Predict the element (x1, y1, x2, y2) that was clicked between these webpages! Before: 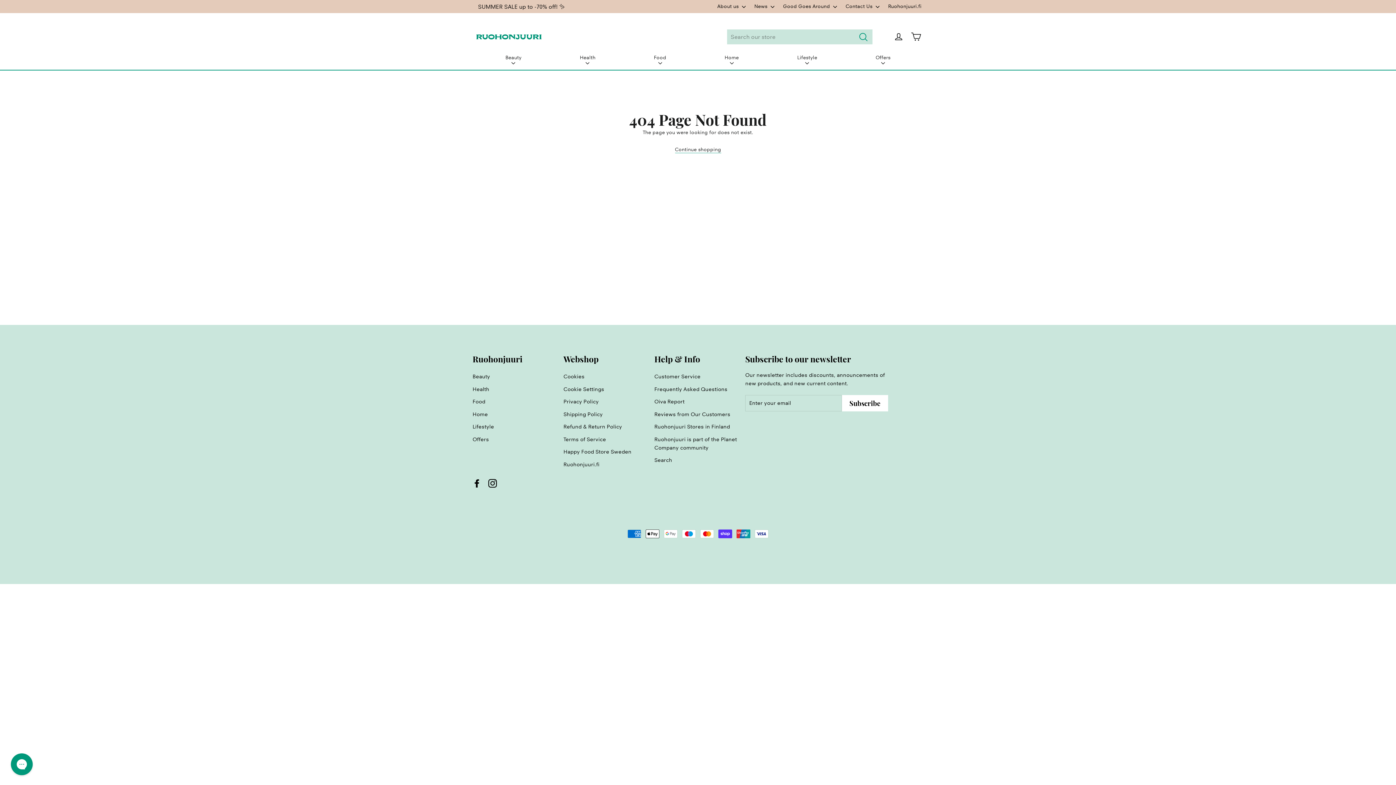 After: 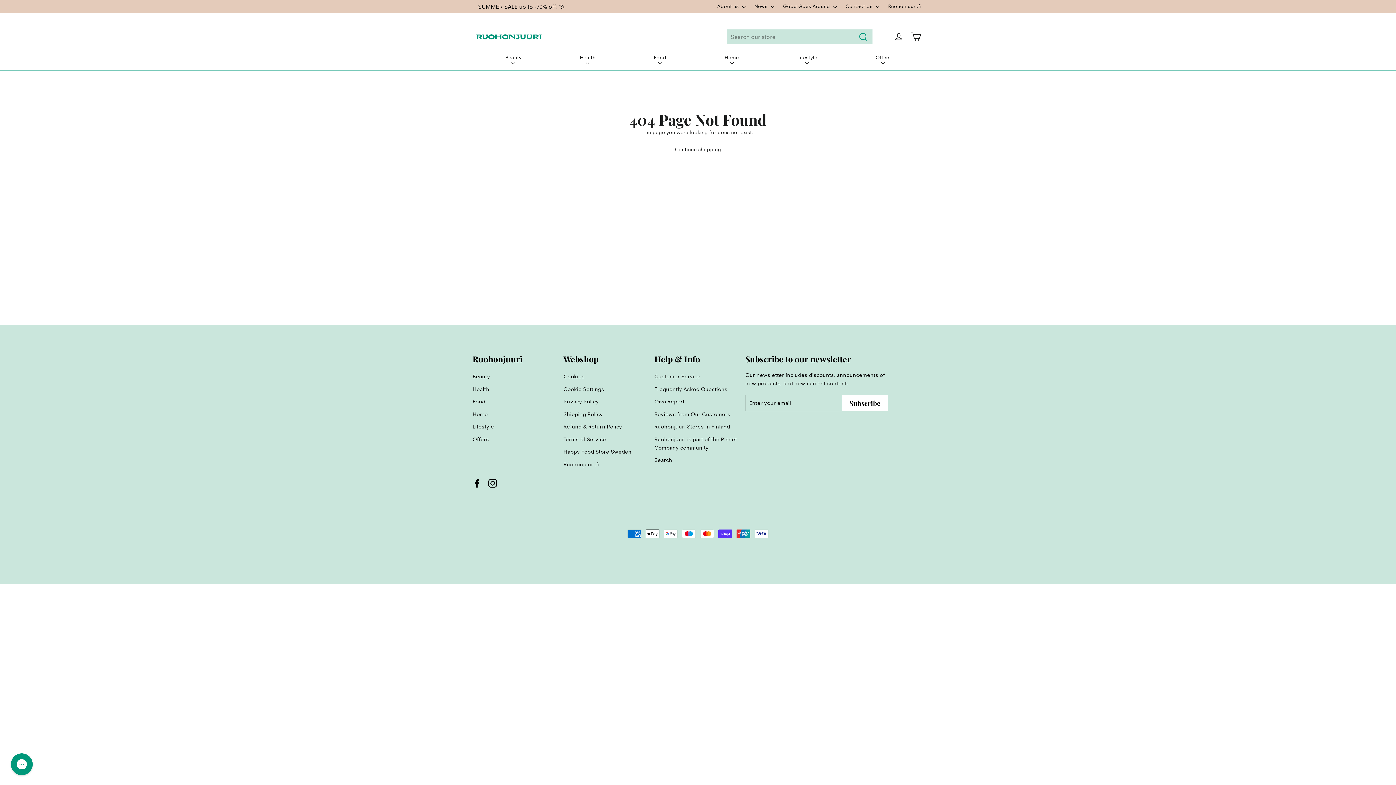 Action: bbox: (488, 478, 497, 487) label: Instagram